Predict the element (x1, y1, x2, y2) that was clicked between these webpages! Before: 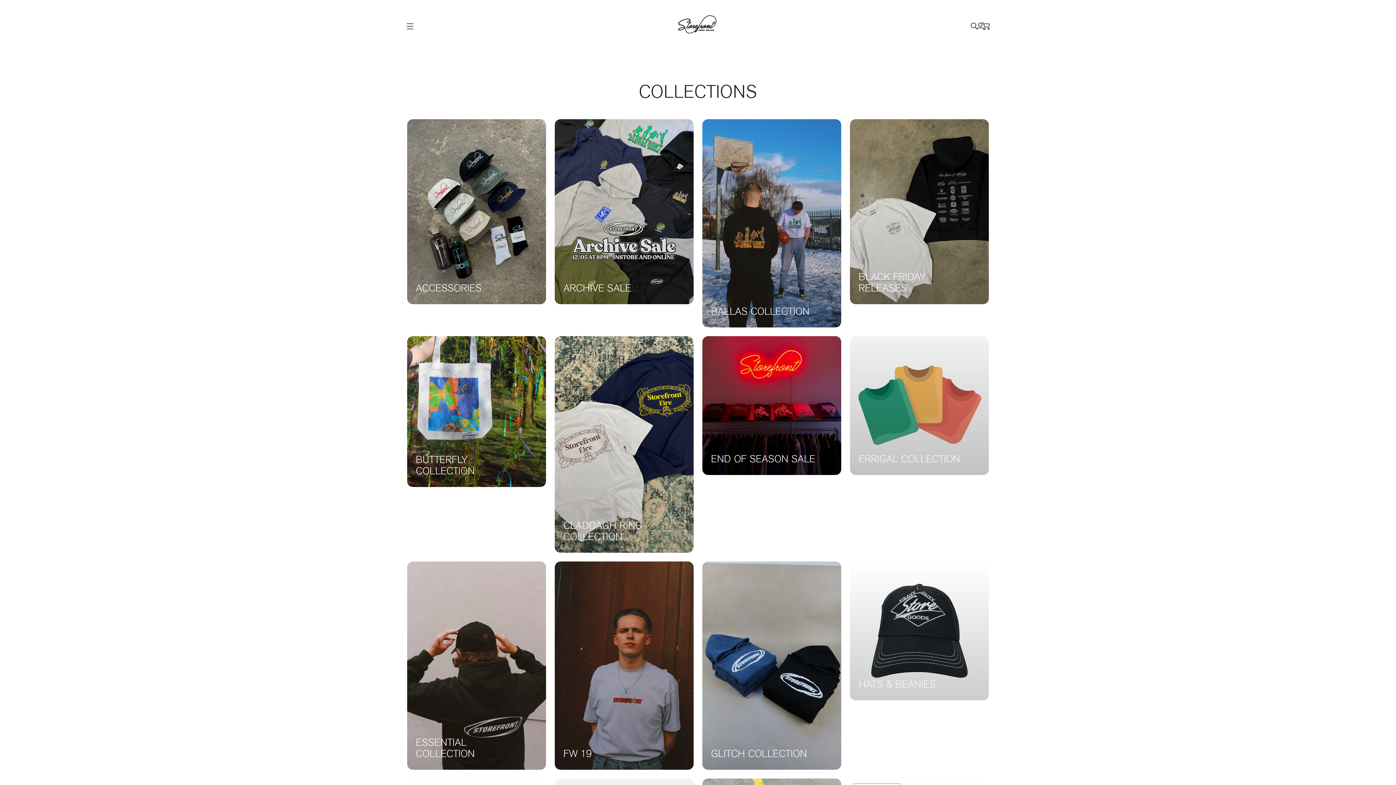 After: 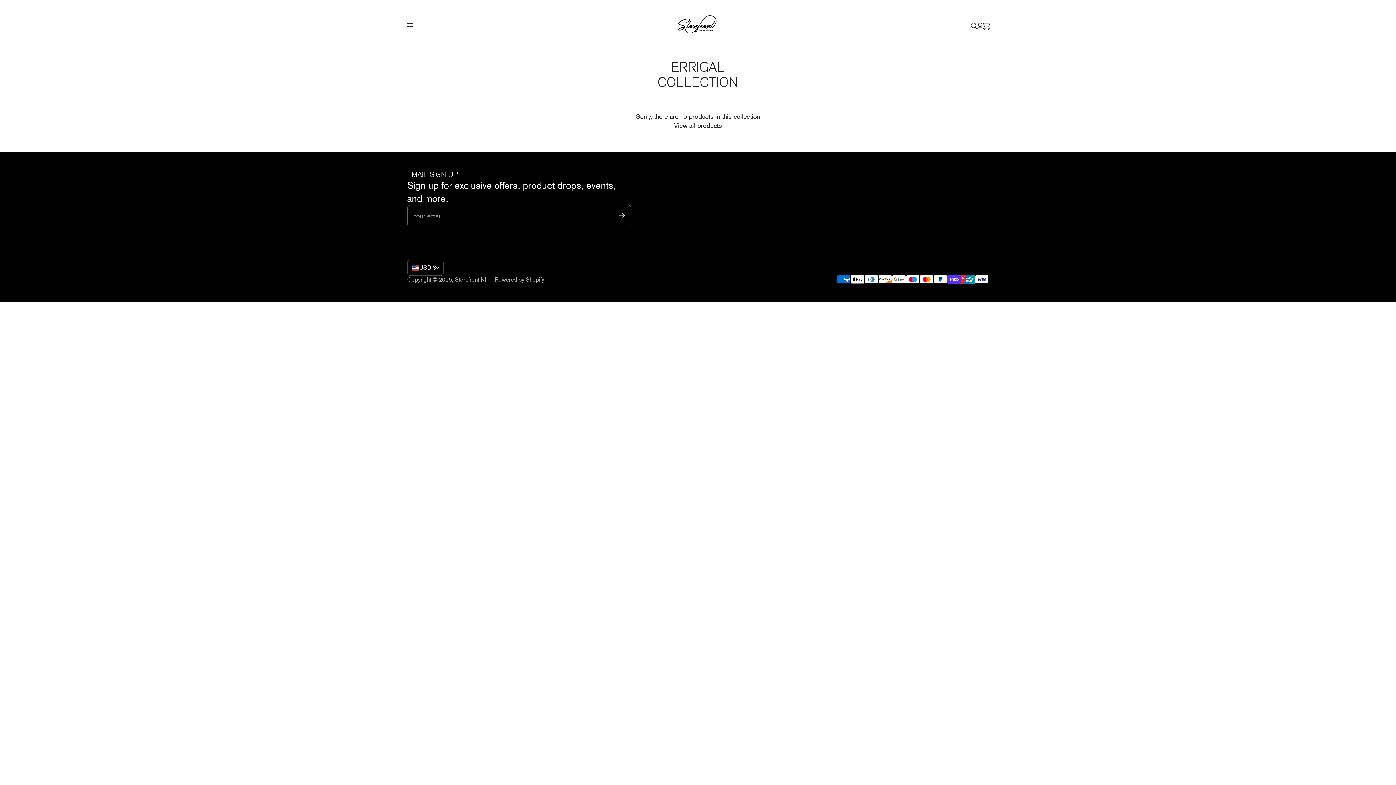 Action: label: ERRIGAL COLLECTION bbox: (850, 336, 989, 475)